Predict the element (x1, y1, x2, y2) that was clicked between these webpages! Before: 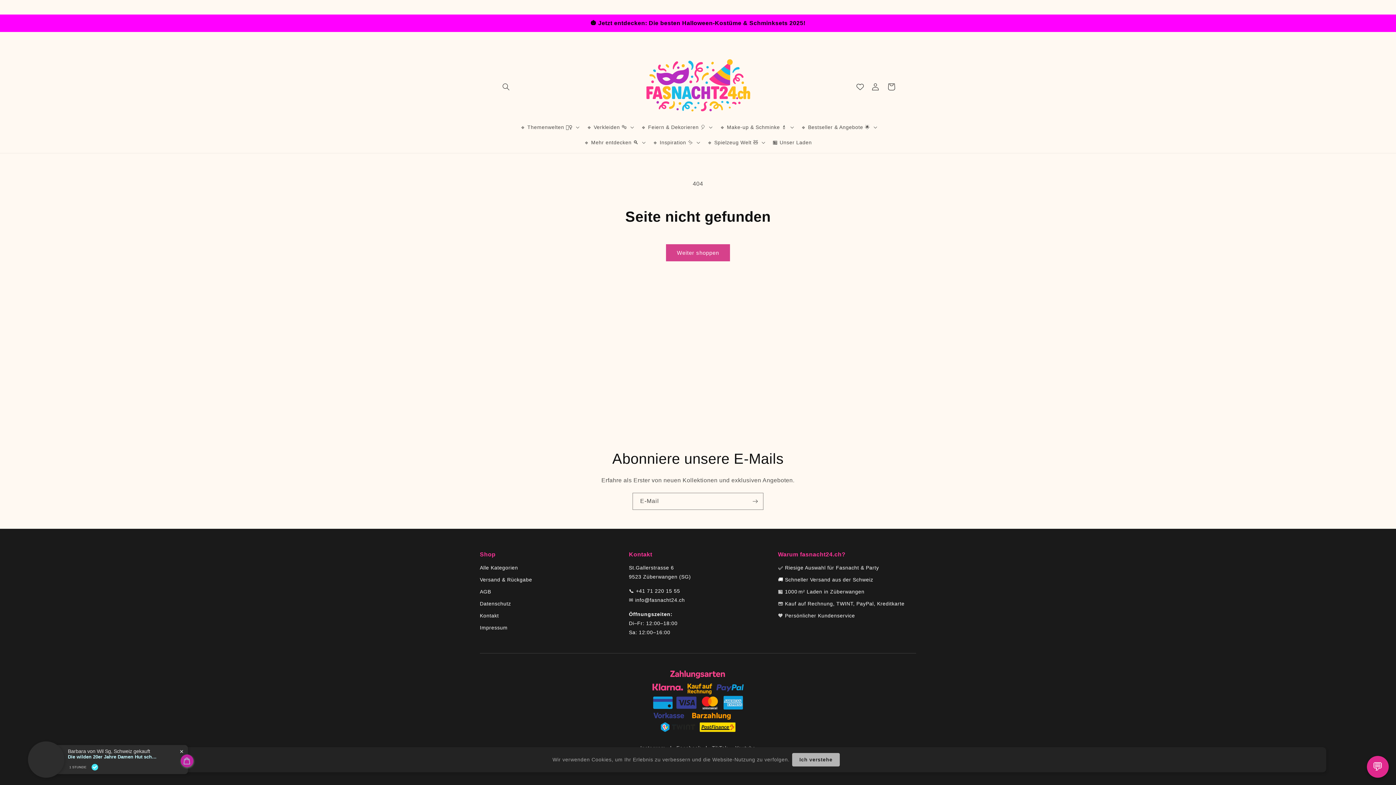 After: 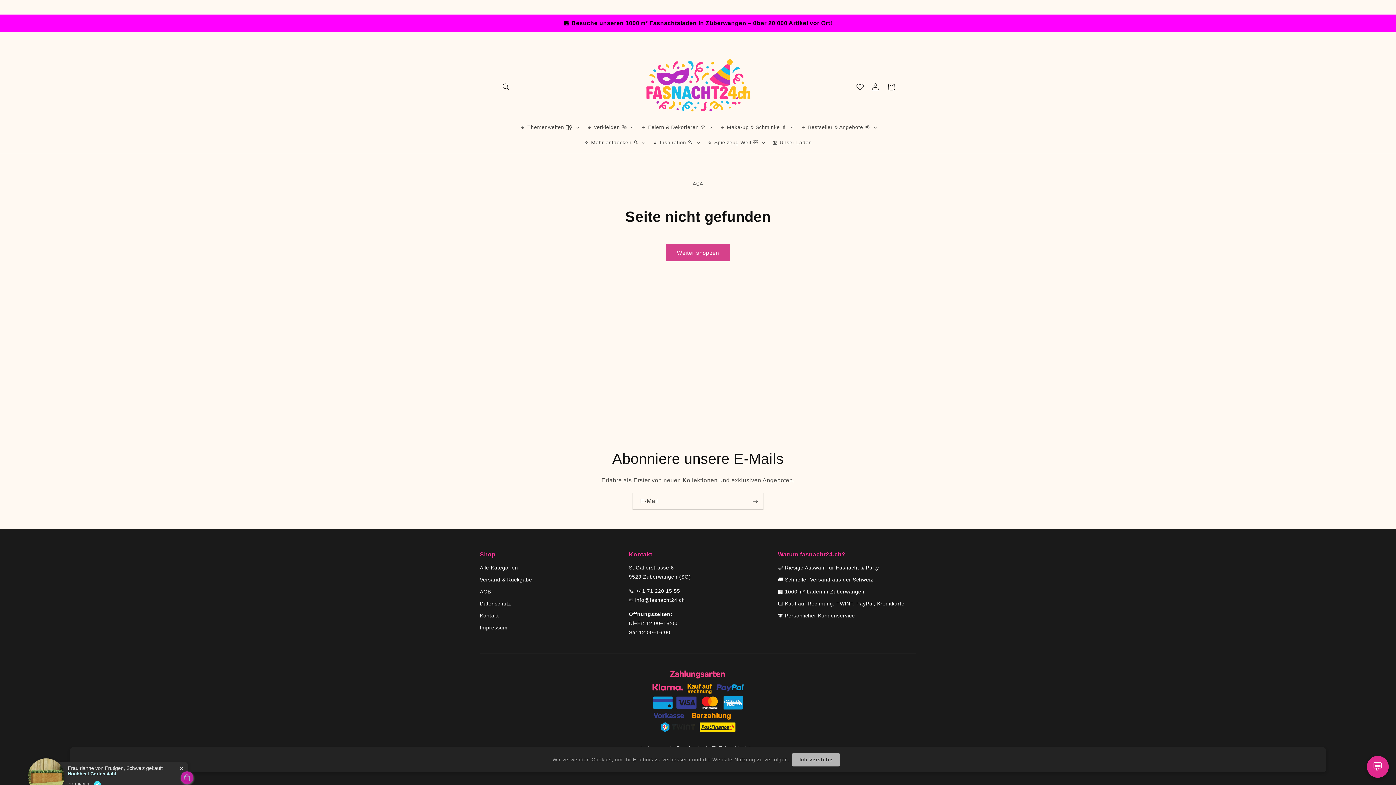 Action: label: Datenschutz bbox: (480, 601, 511, 606)